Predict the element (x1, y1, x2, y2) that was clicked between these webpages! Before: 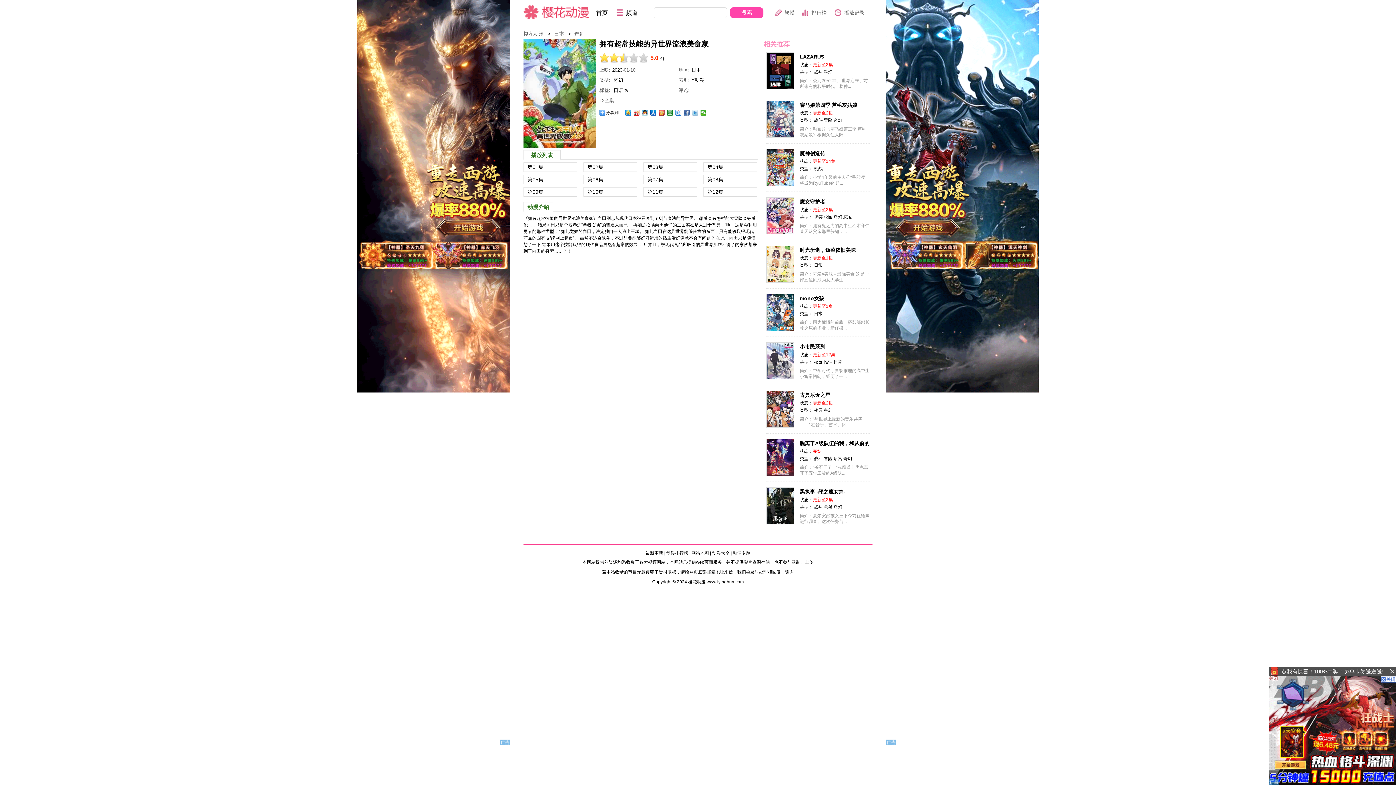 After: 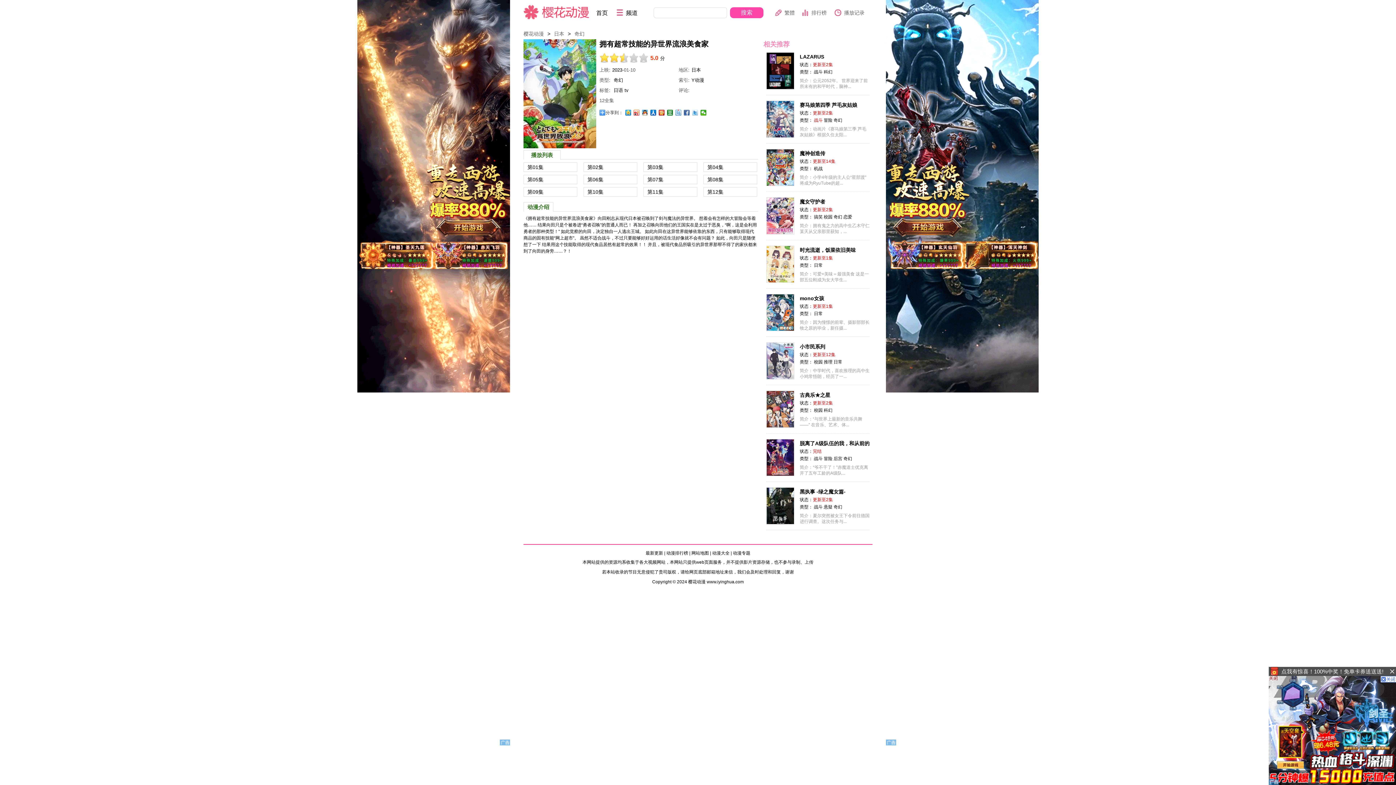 Action: label: 战斗 bbox: (814, 117, 822, 122)